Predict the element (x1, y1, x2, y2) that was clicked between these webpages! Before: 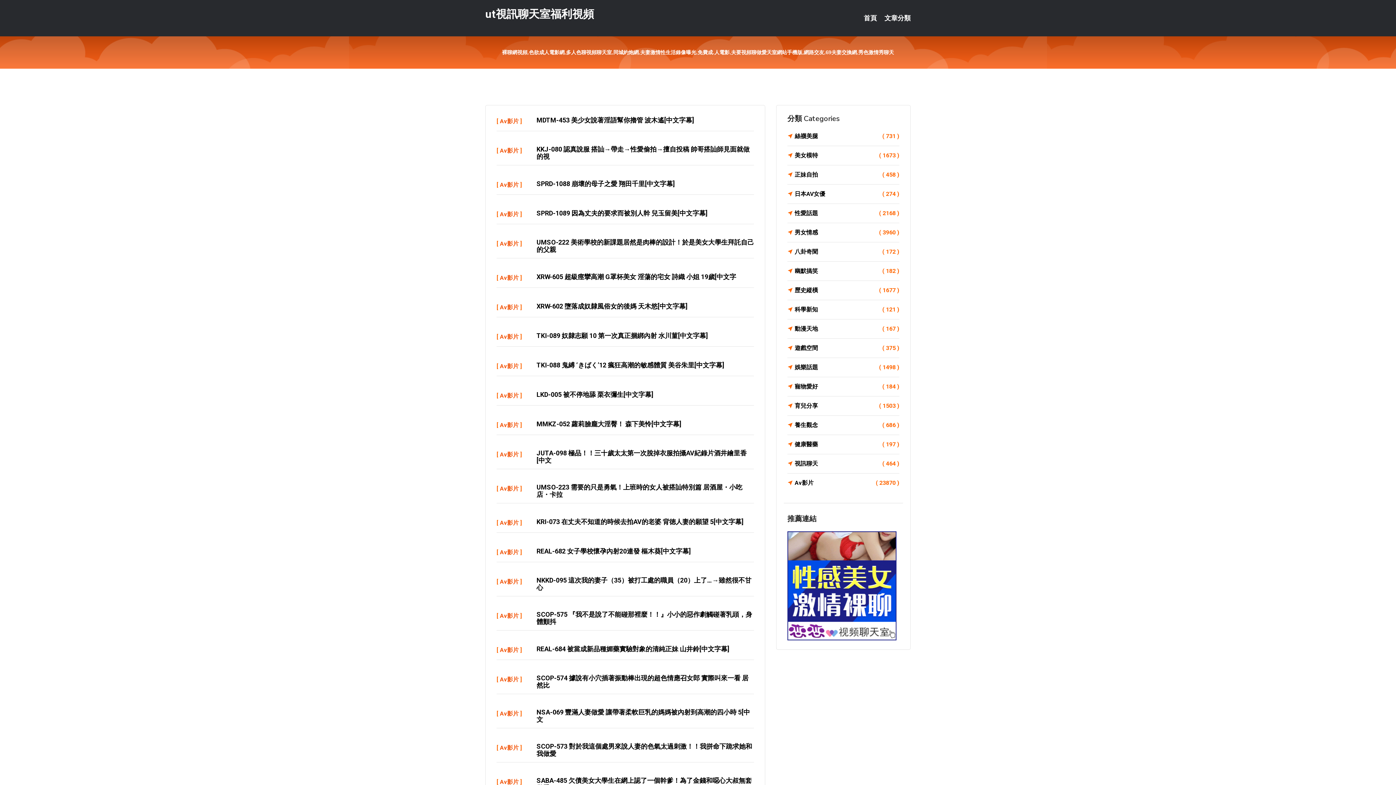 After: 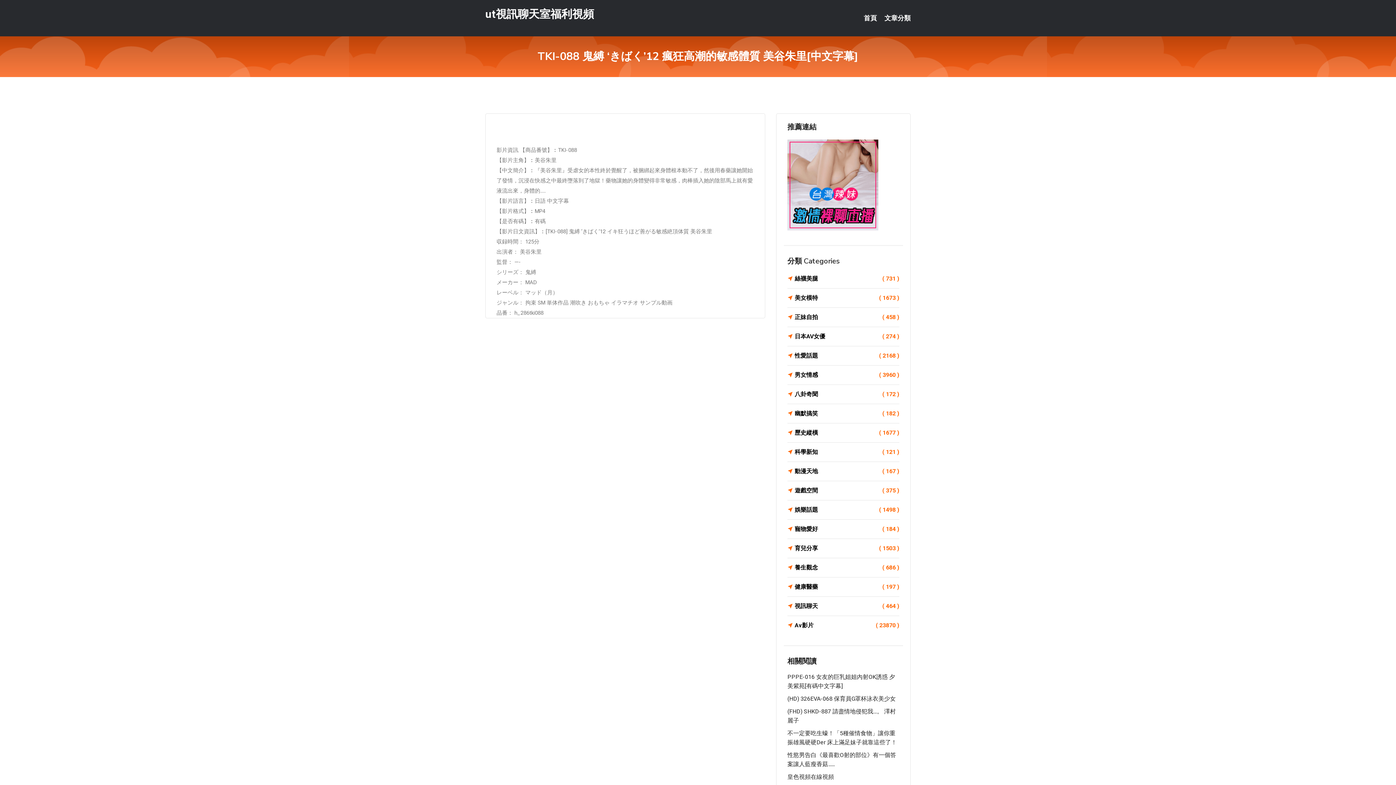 Action: bbox: (536, 361, 724, 369) label: TKI-088 鬼縛 ‘きばく’12 瘋狂高潮的敏感體質 美谷朱里[中文字幕]